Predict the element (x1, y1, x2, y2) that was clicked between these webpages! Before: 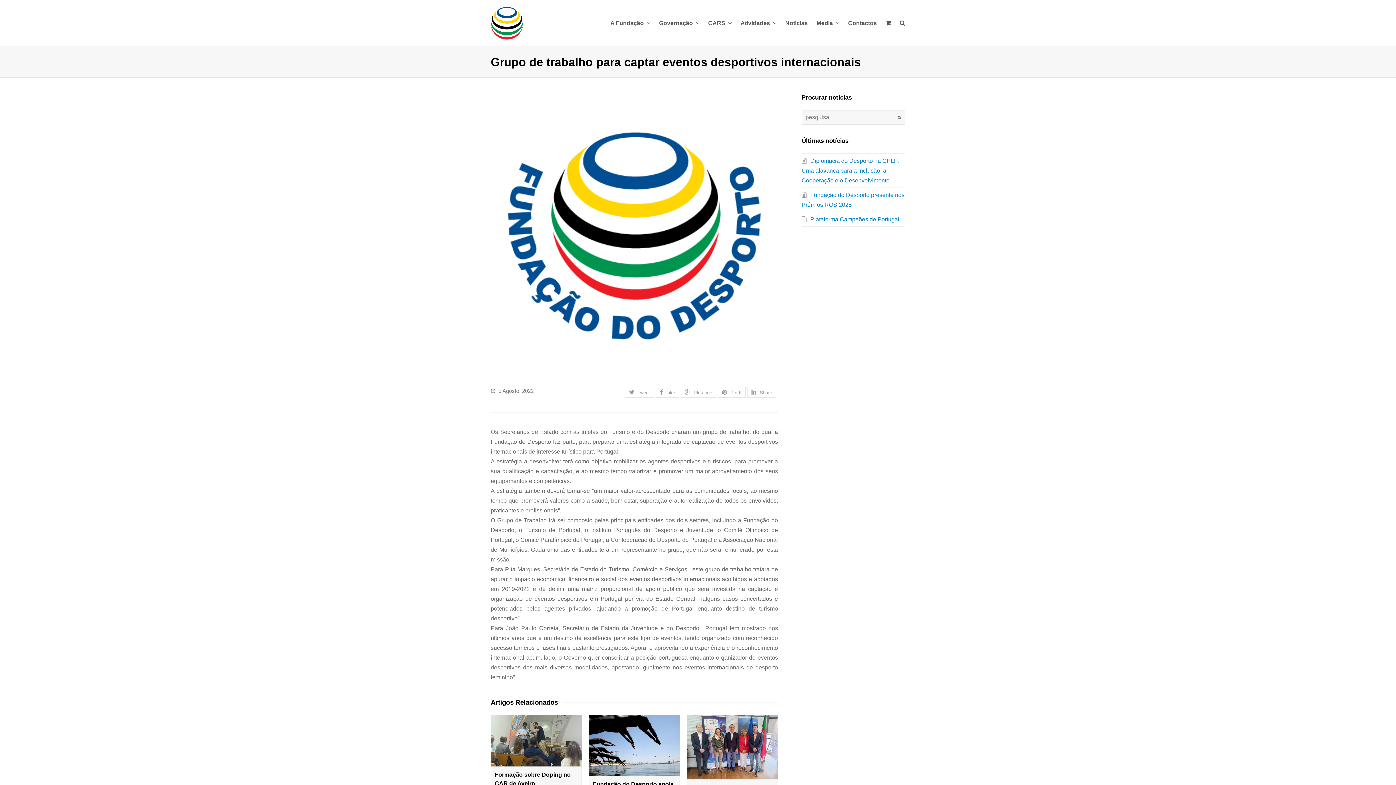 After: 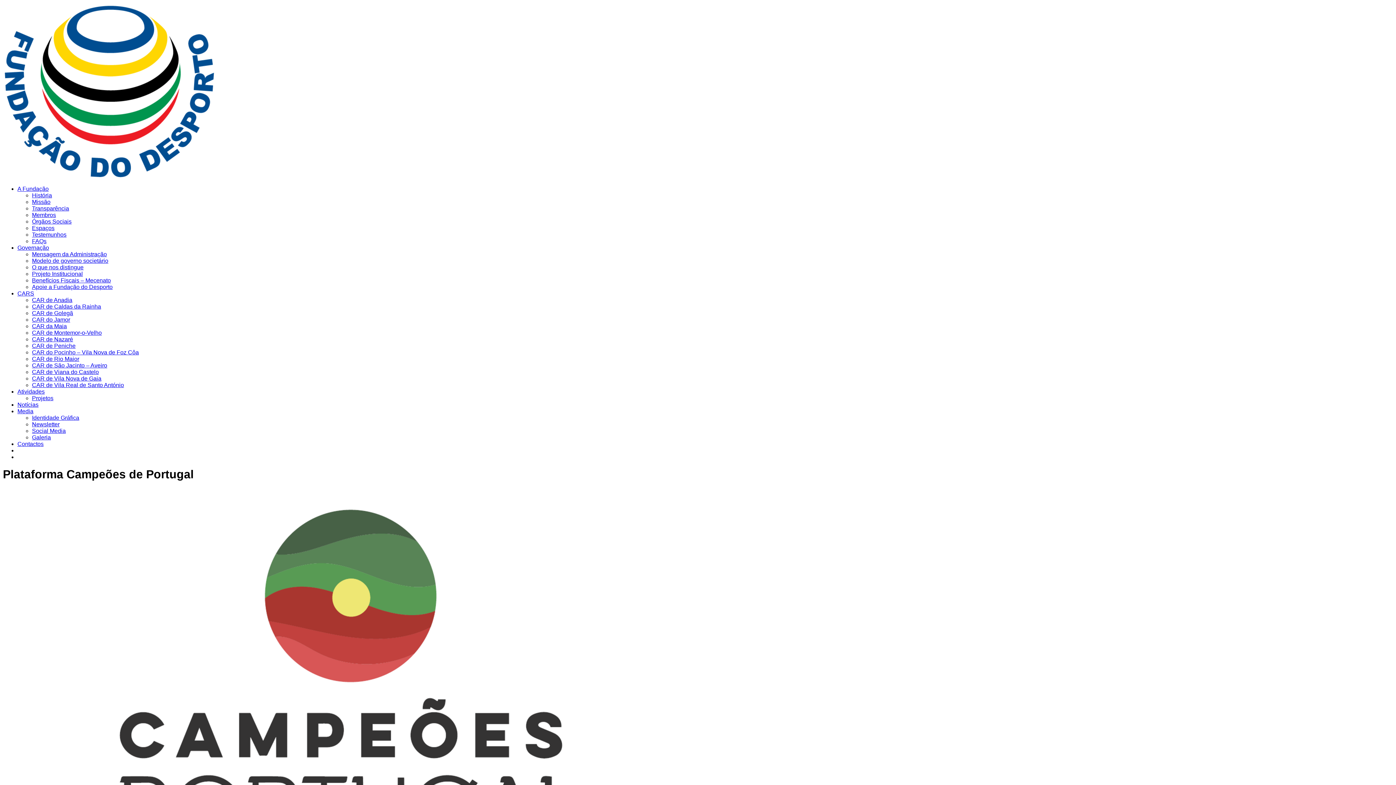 Action: bbox: (801, 216, 899, 222) label: Plataforma Campeões de Portugal